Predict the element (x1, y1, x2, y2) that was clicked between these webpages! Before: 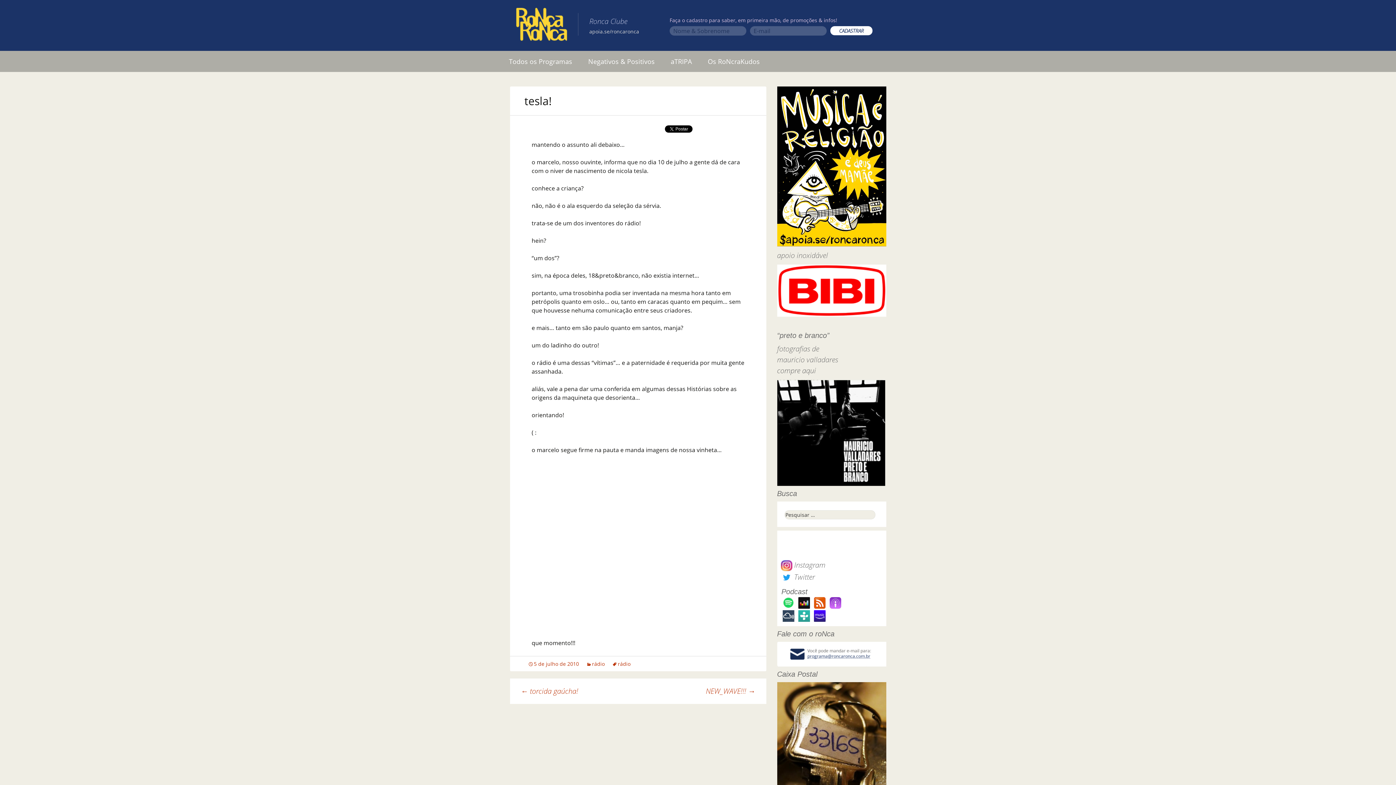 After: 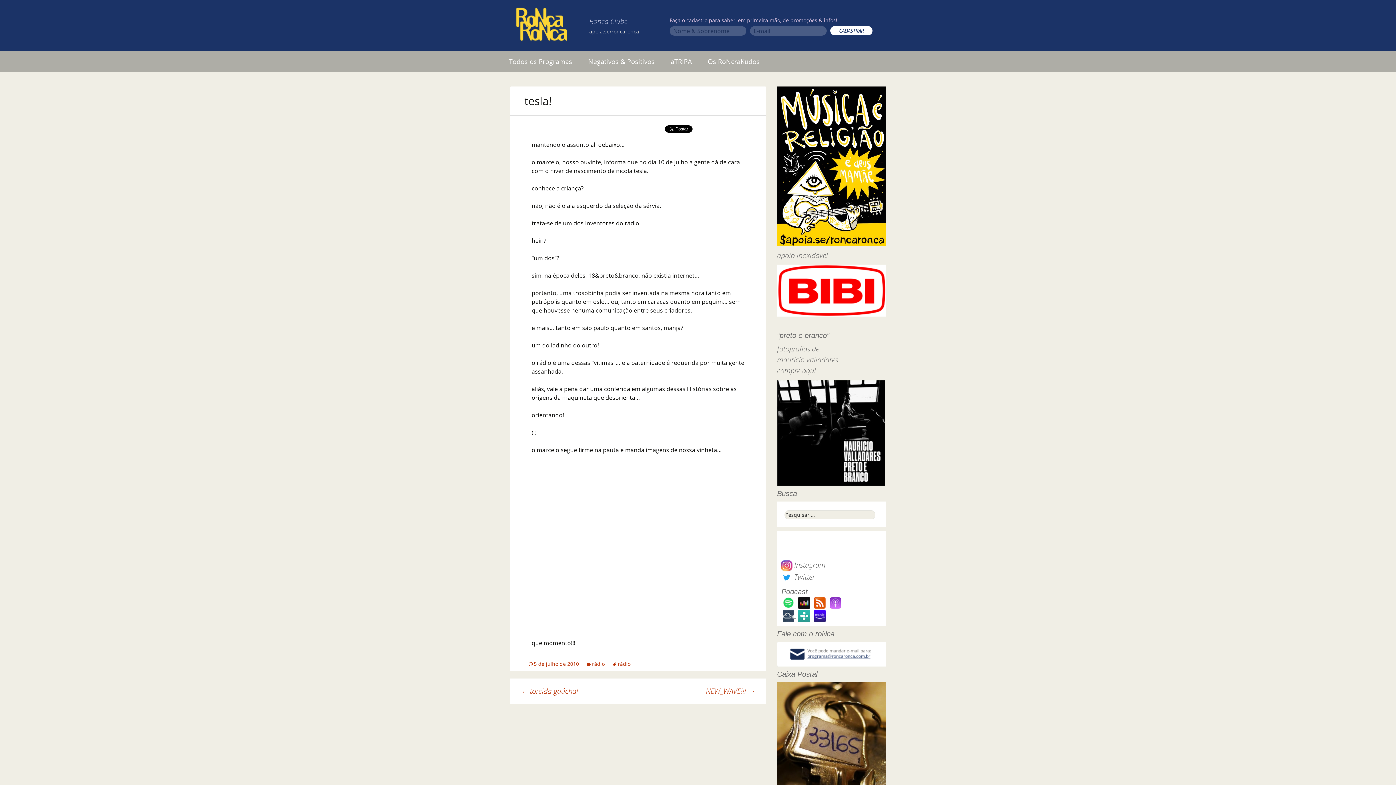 Action: bbox: (781, 609, 797, 621) label:  